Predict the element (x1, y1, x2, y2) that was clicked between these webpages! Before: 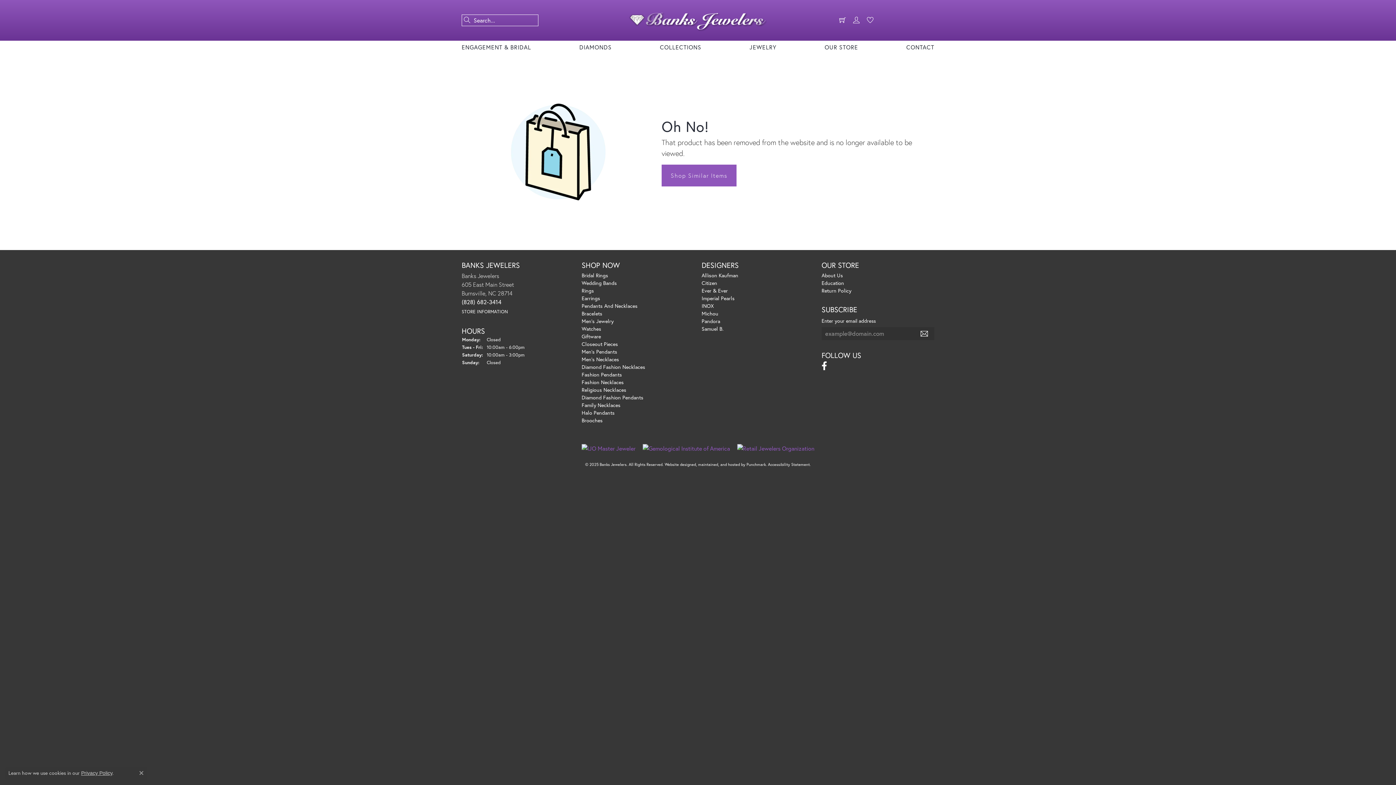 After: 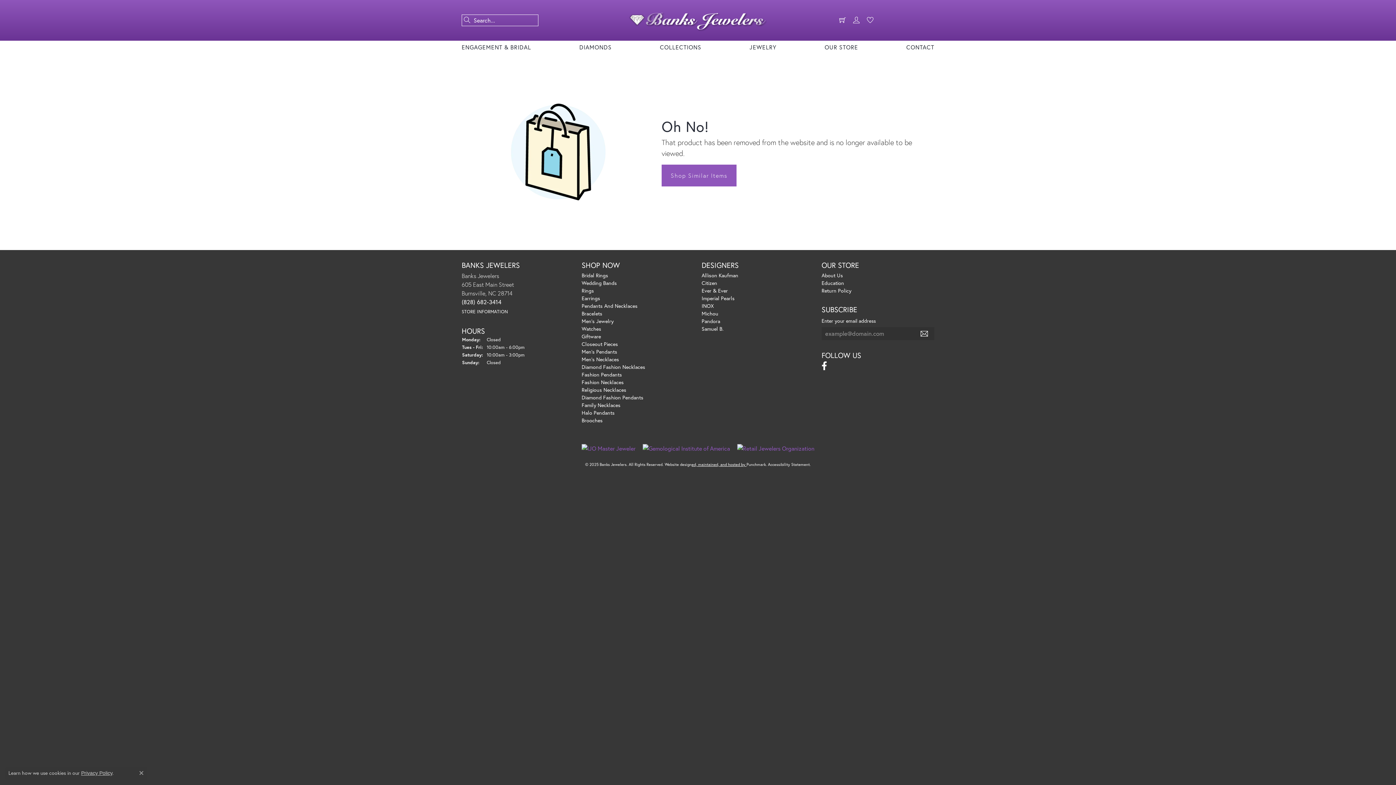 Action: bbox: (691, 462, 746, 467) label: Website maintained by Punchmark